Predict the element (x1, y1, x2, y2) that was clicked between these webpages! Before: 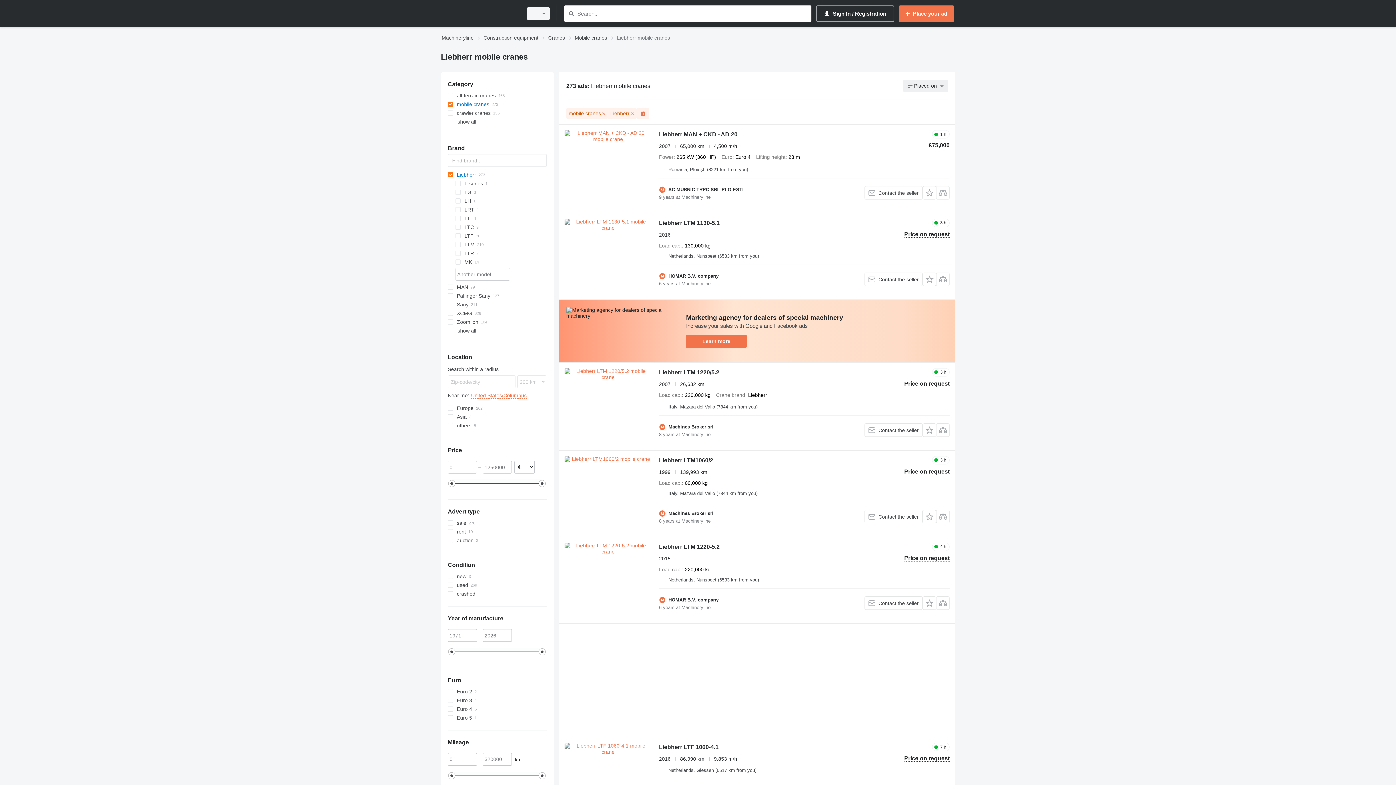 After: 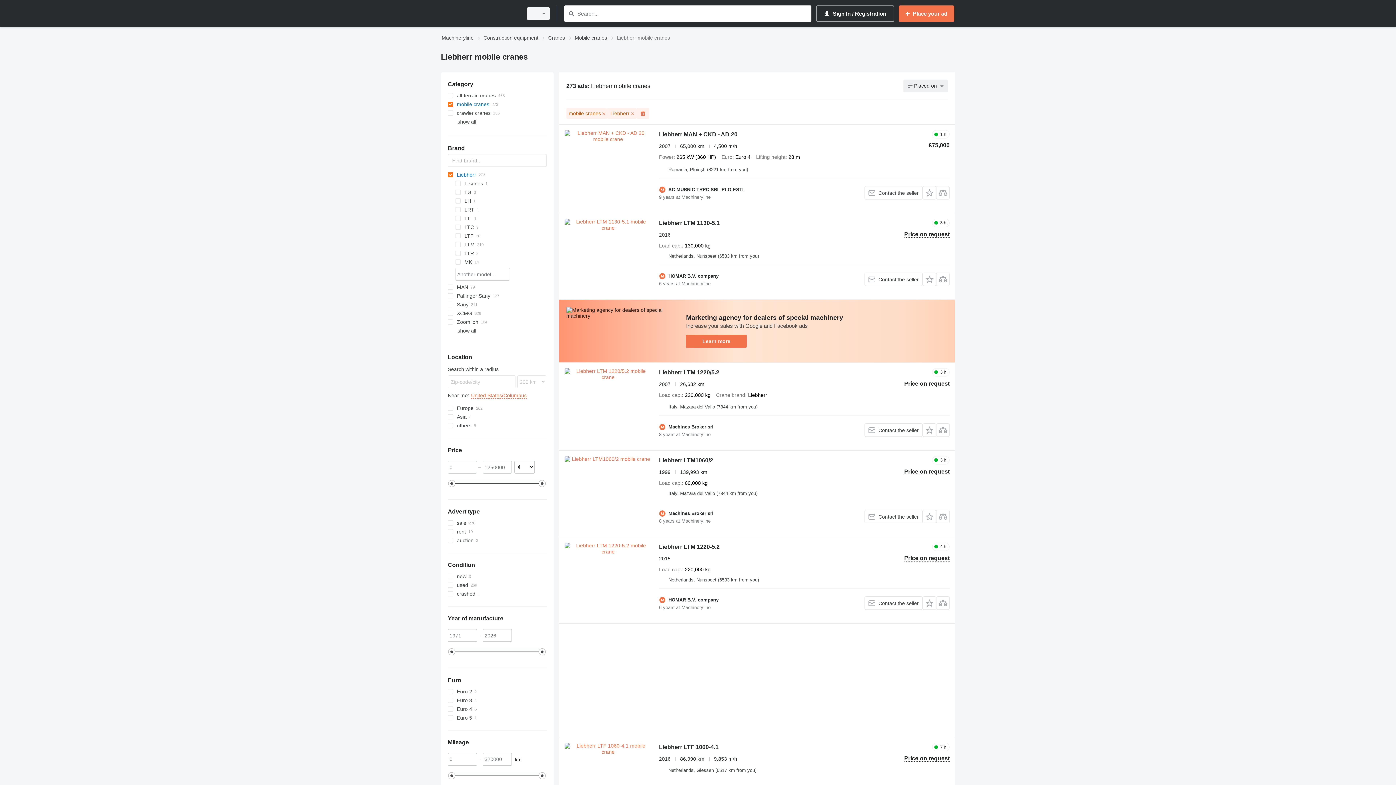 Action: bbox: (686, 334, 746, 348) label: Learn more